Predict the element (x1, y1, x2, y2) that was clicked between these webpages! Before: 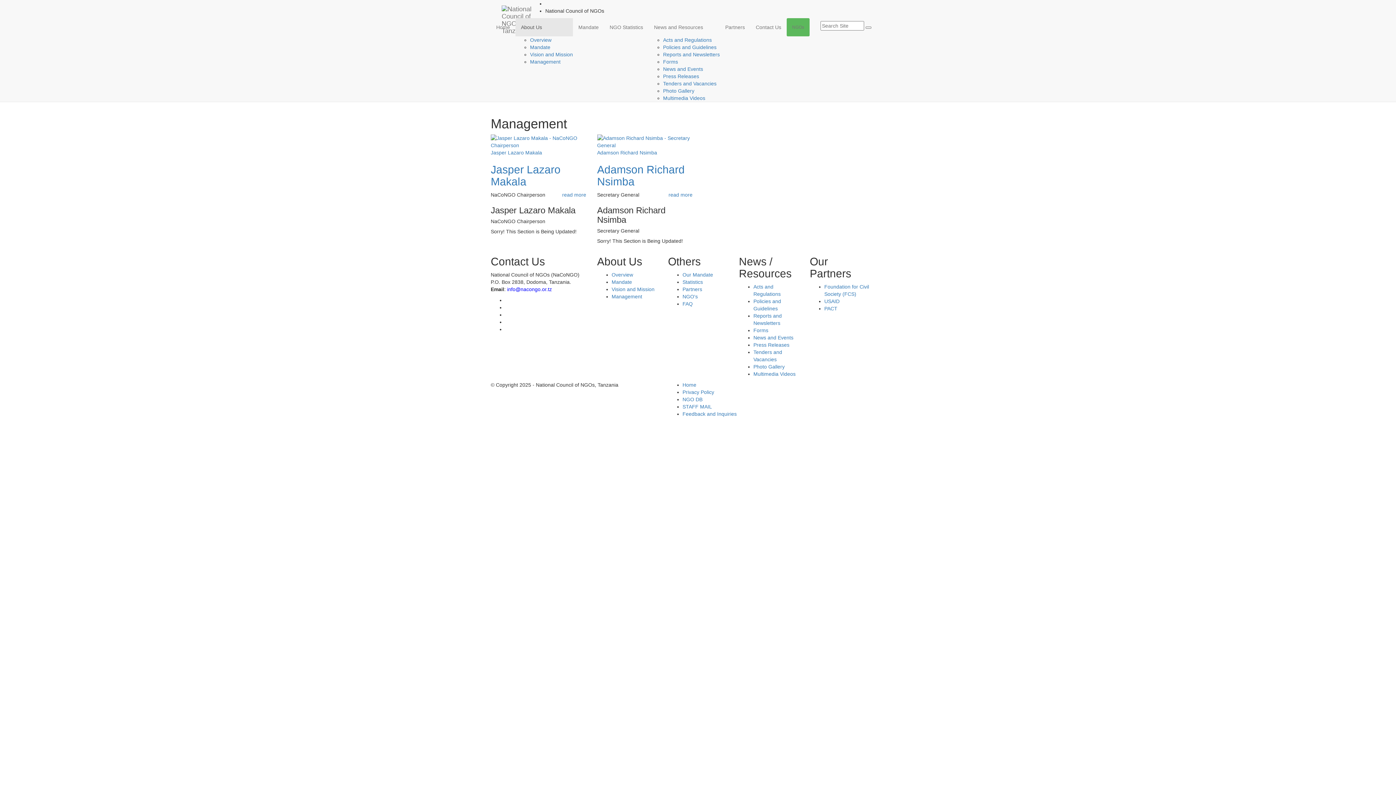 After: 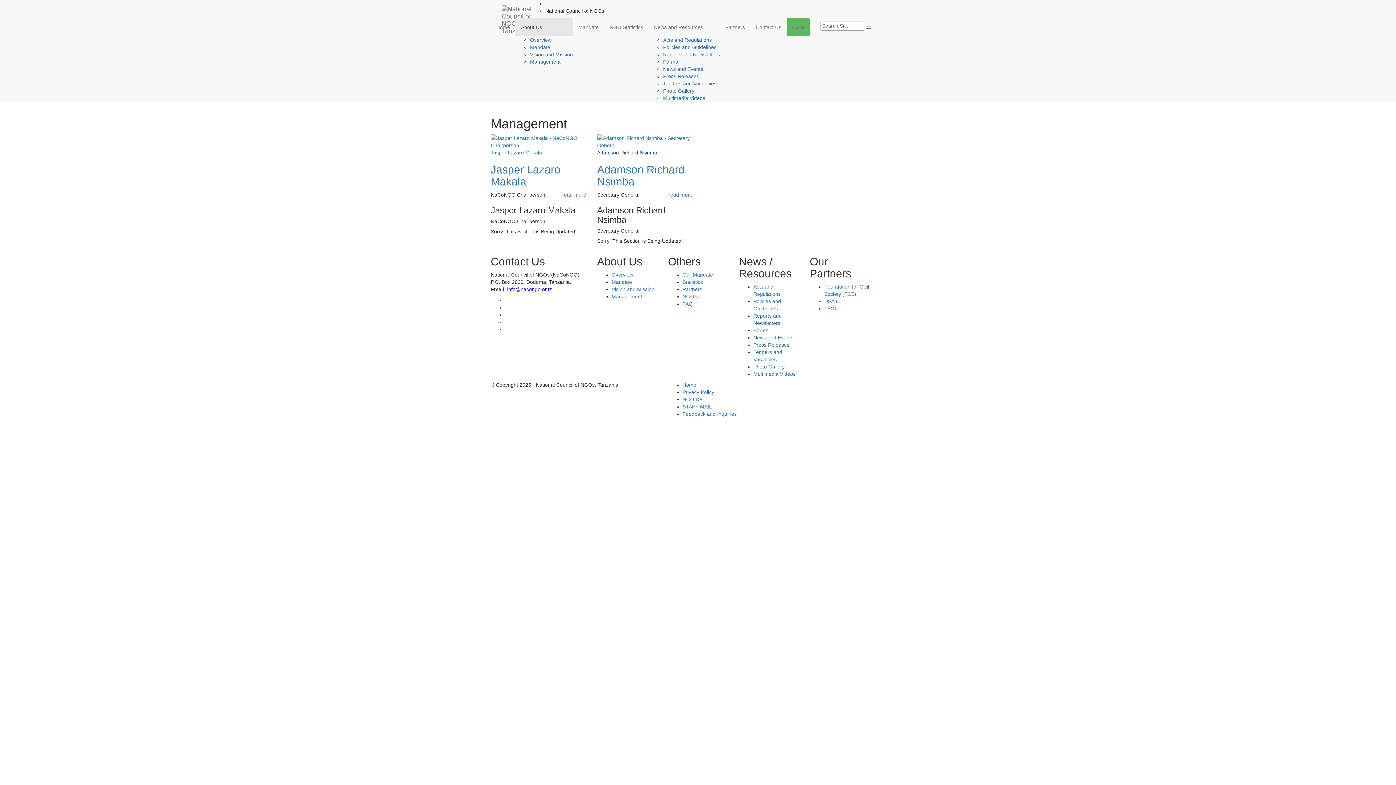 Action: bbox: (597, 149, 657, 155) label: Adamson Richard Nsimba